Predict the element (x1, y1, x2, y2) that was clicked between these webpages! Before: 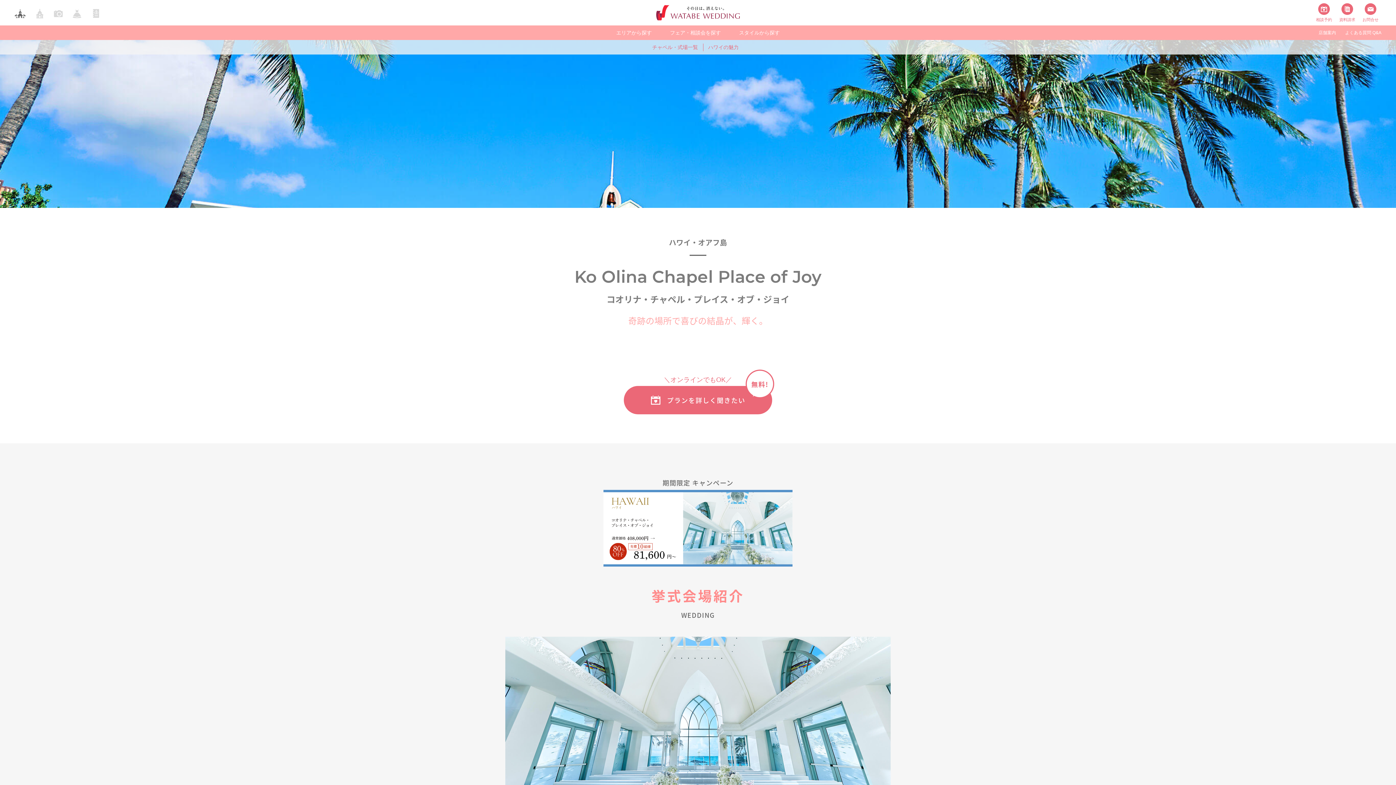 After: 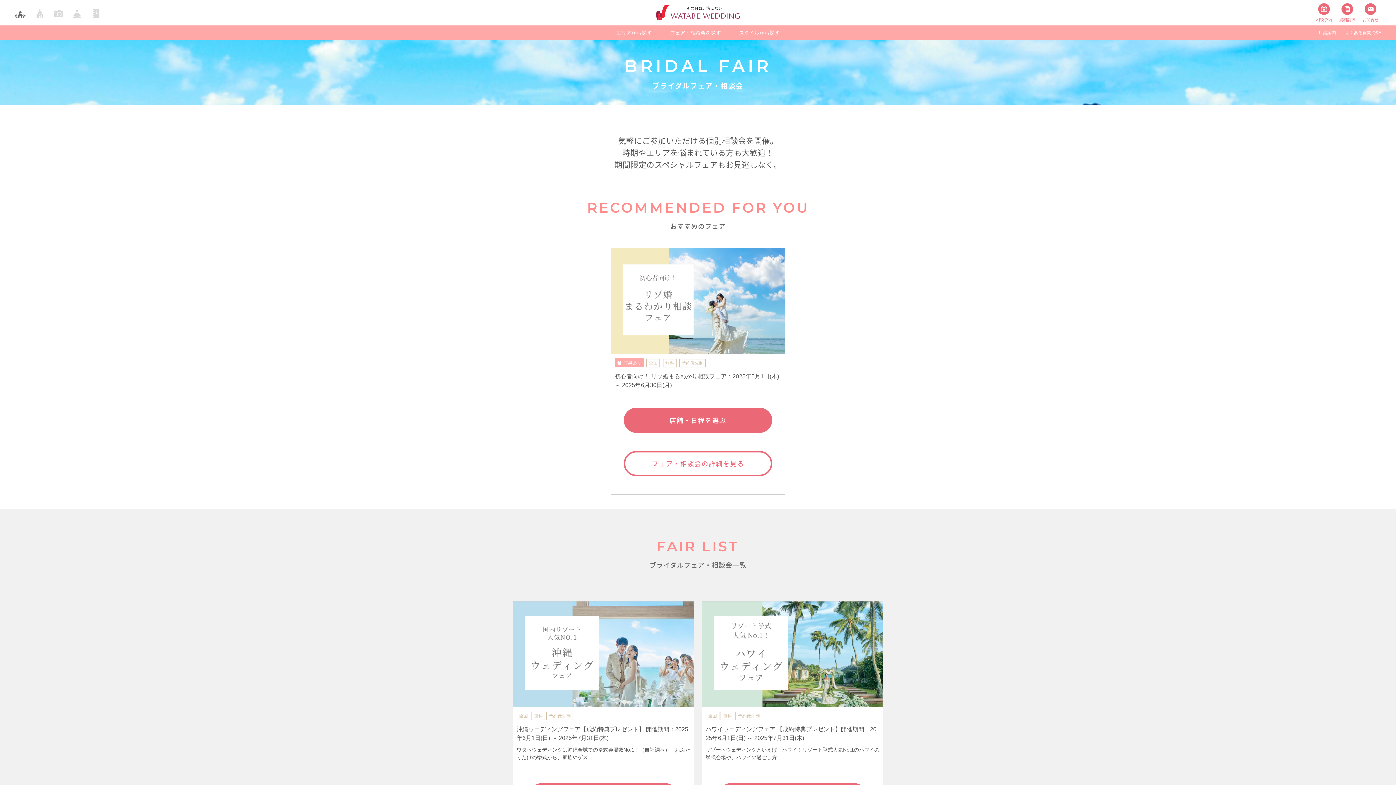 Action: label: フェア・相談会を探す bbox: (670, 28, 721, 36)